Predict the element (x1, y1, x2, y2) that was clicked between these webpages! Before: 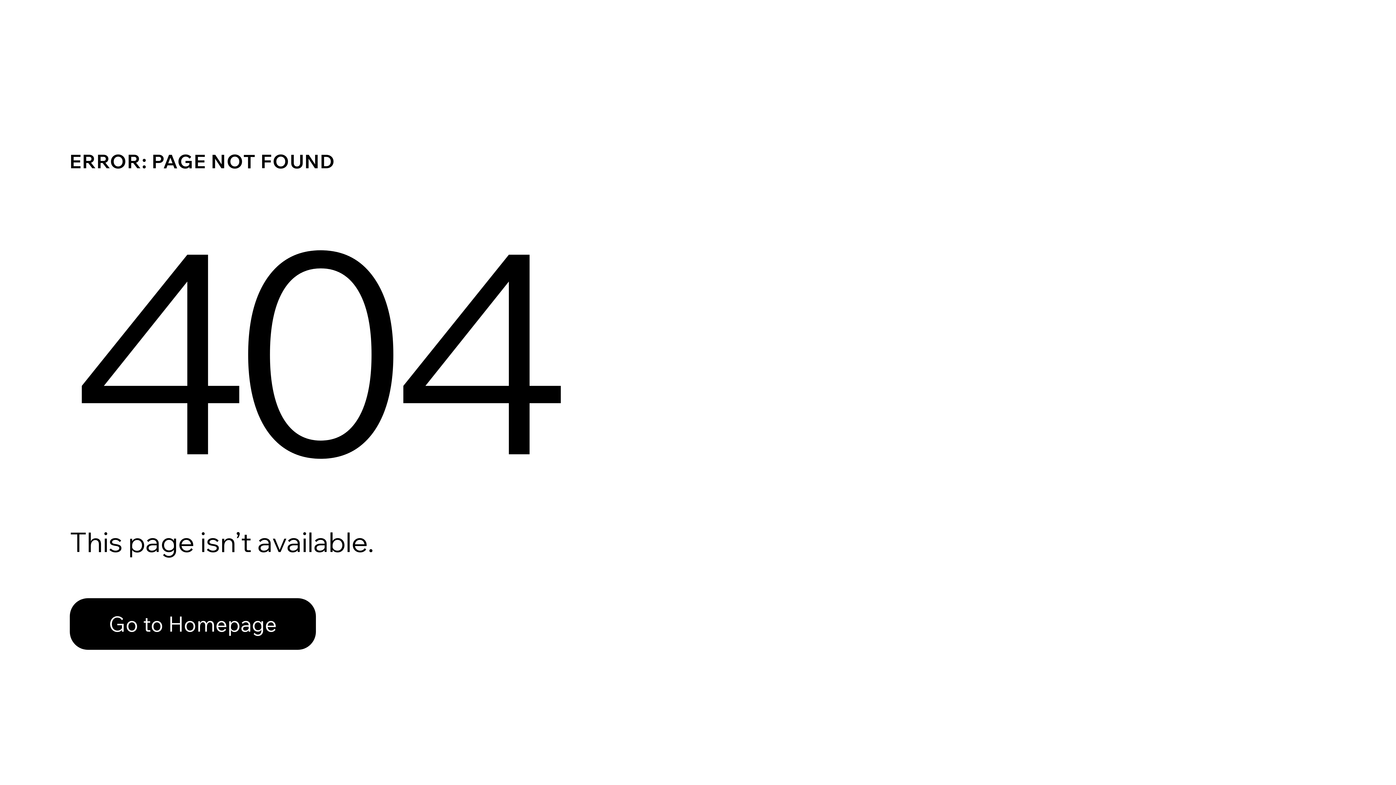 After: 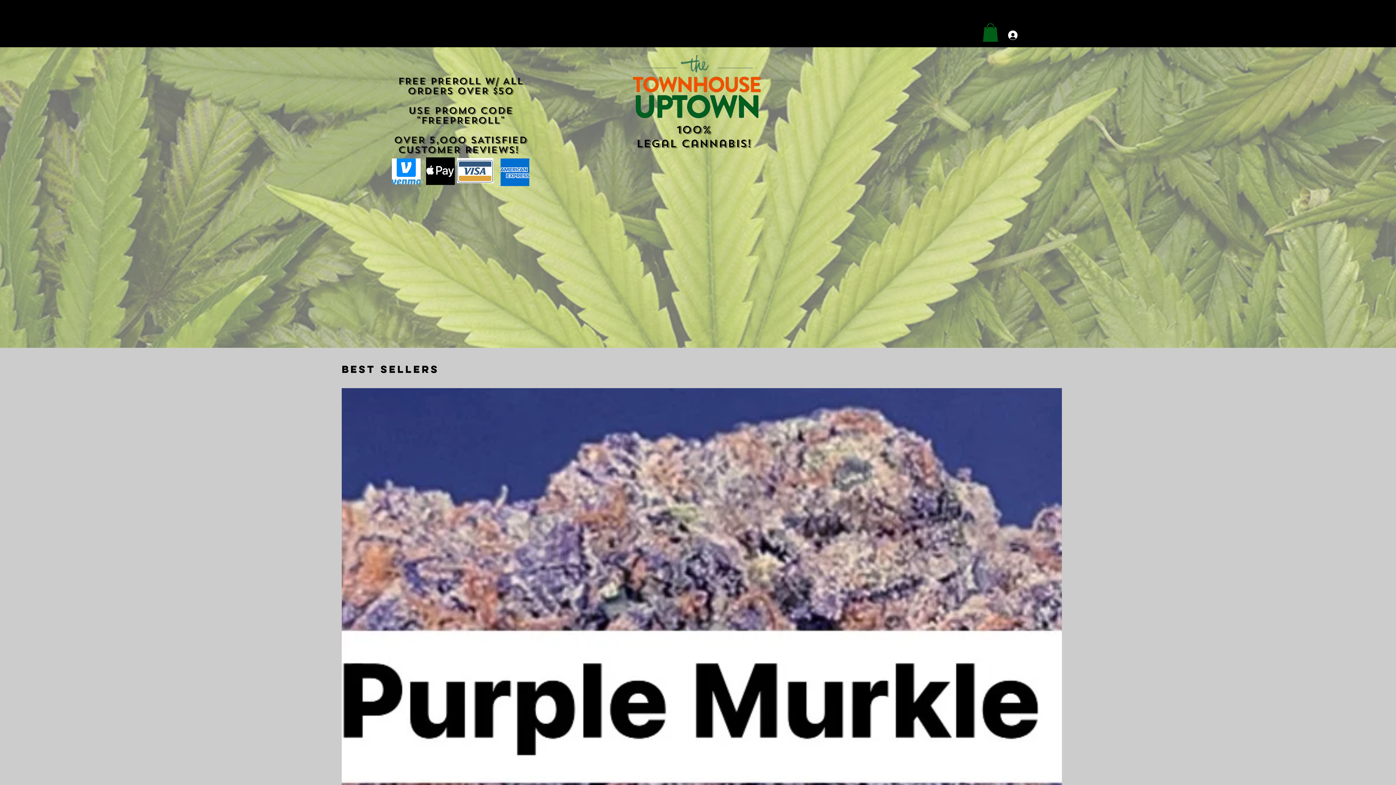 Action: label: Go to Homepage bbox: (69, 582, 768, 659)